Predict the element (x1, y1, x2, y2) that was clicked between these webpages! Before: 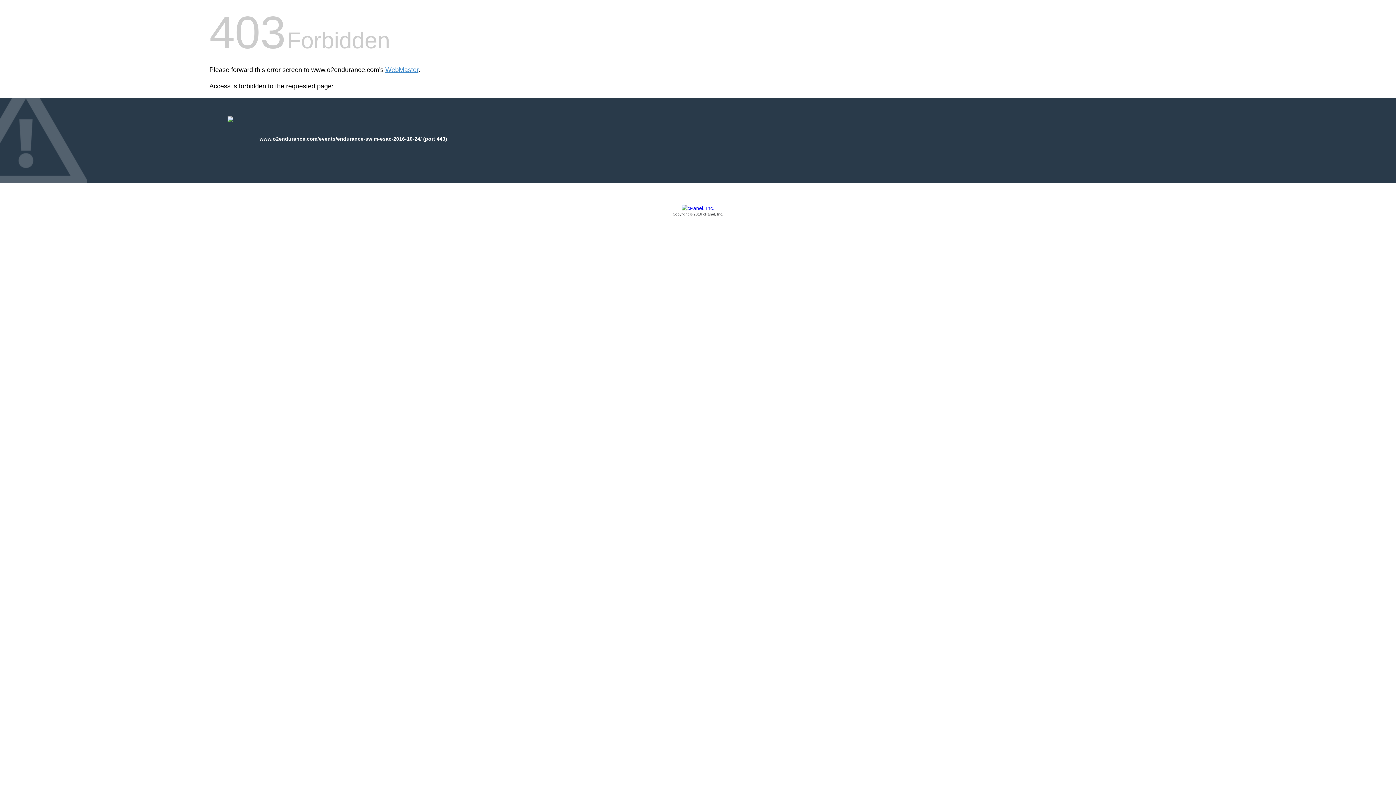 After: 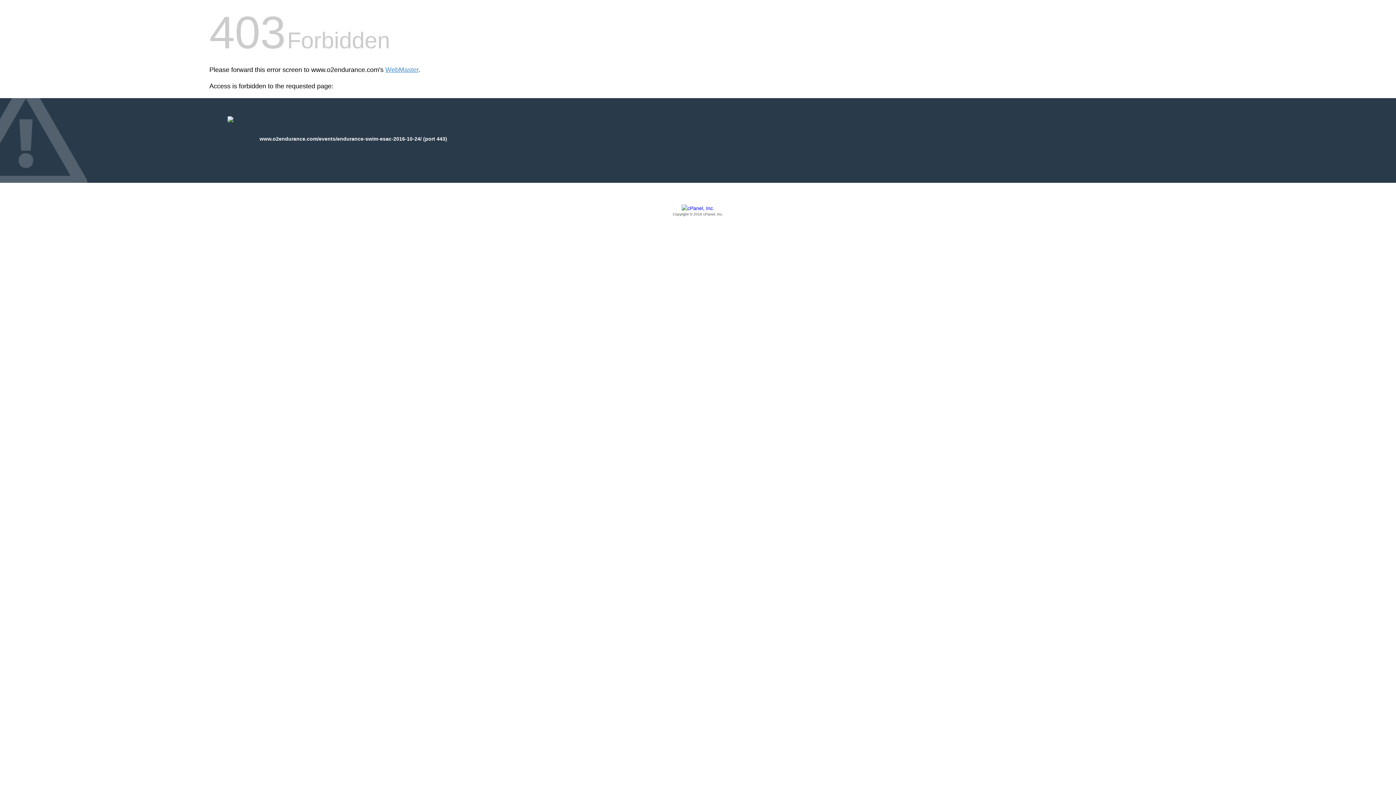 Action: label: Copyright © 2016 cPanel, Inc. bbox: (209, 205, 1186, 217)